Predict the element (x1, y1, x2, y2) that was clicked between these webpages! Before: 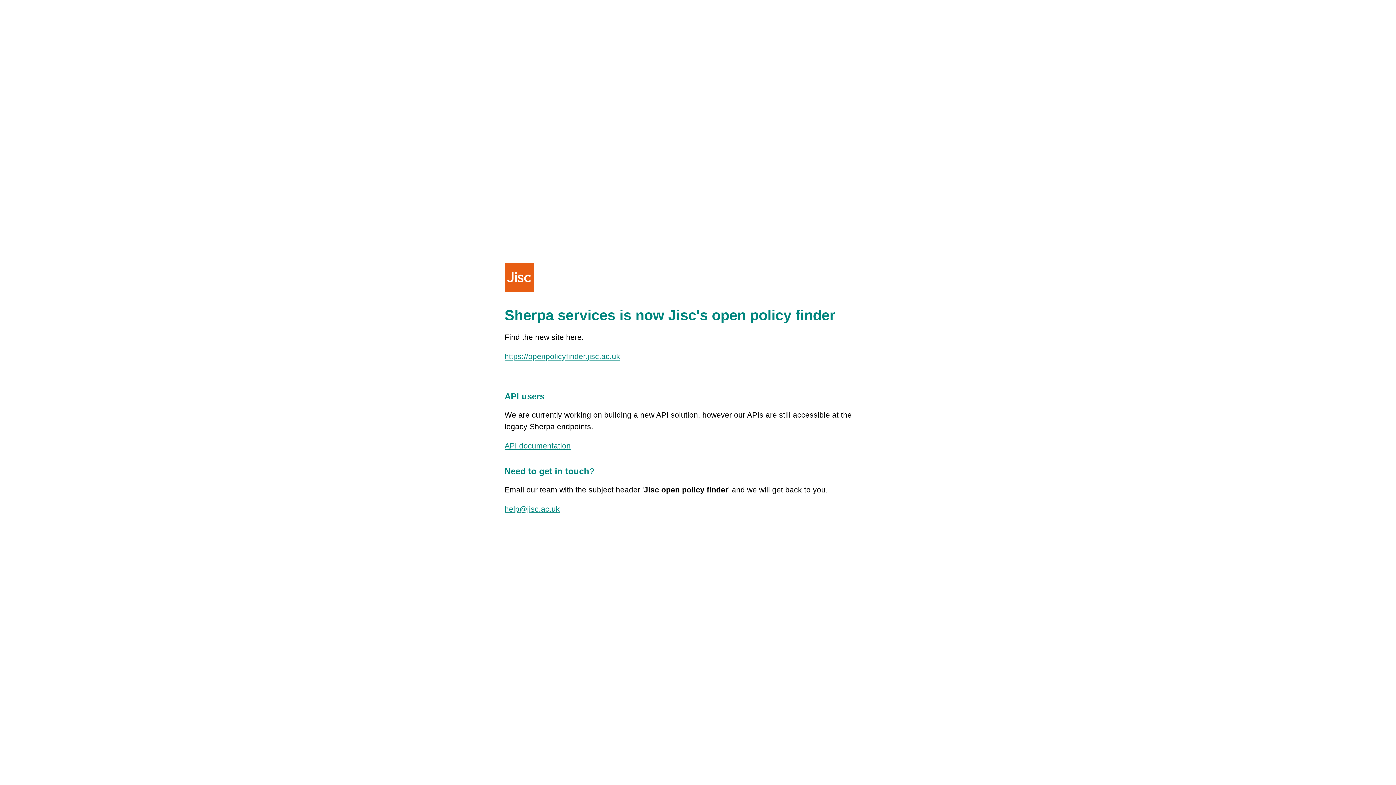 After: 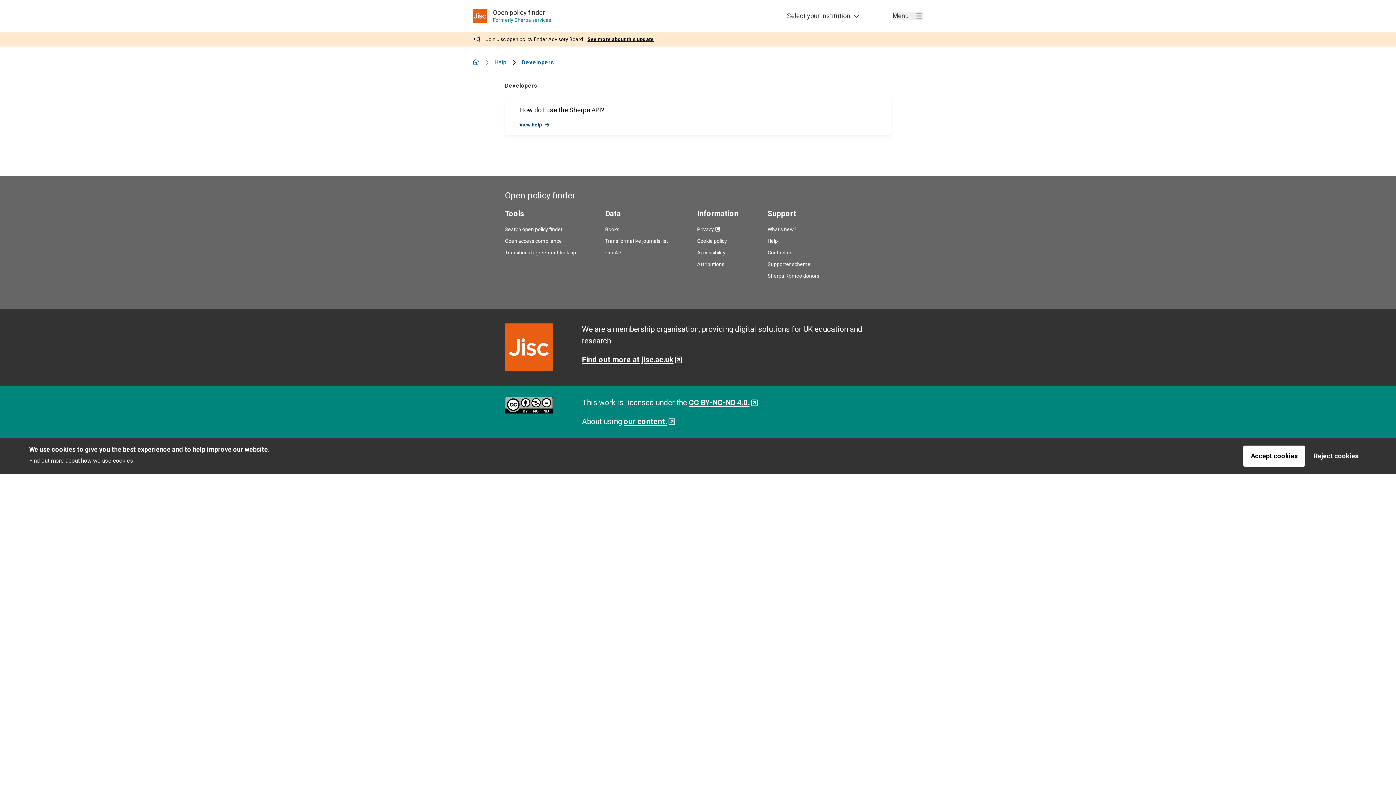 Action: bbox: (504, 441, 570, 450) label: API documentation